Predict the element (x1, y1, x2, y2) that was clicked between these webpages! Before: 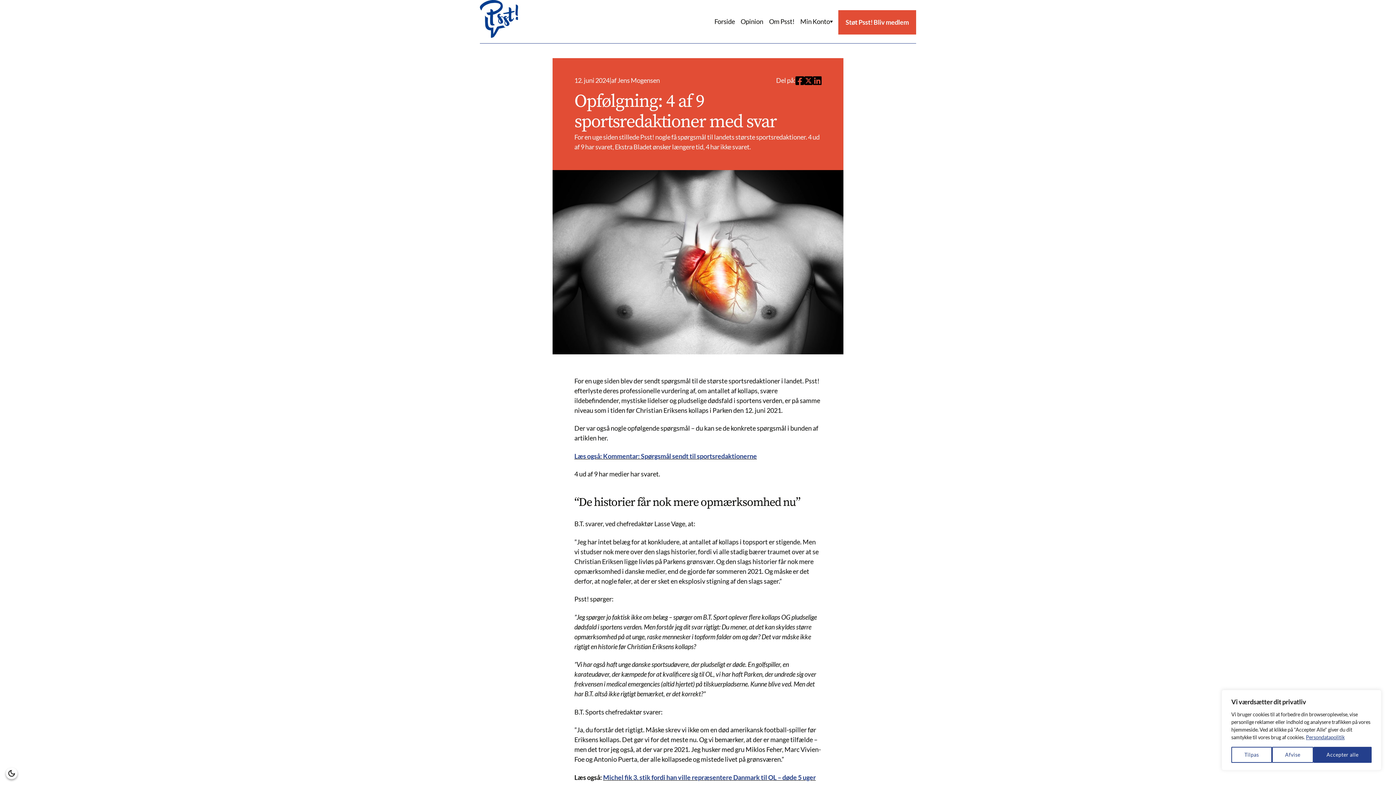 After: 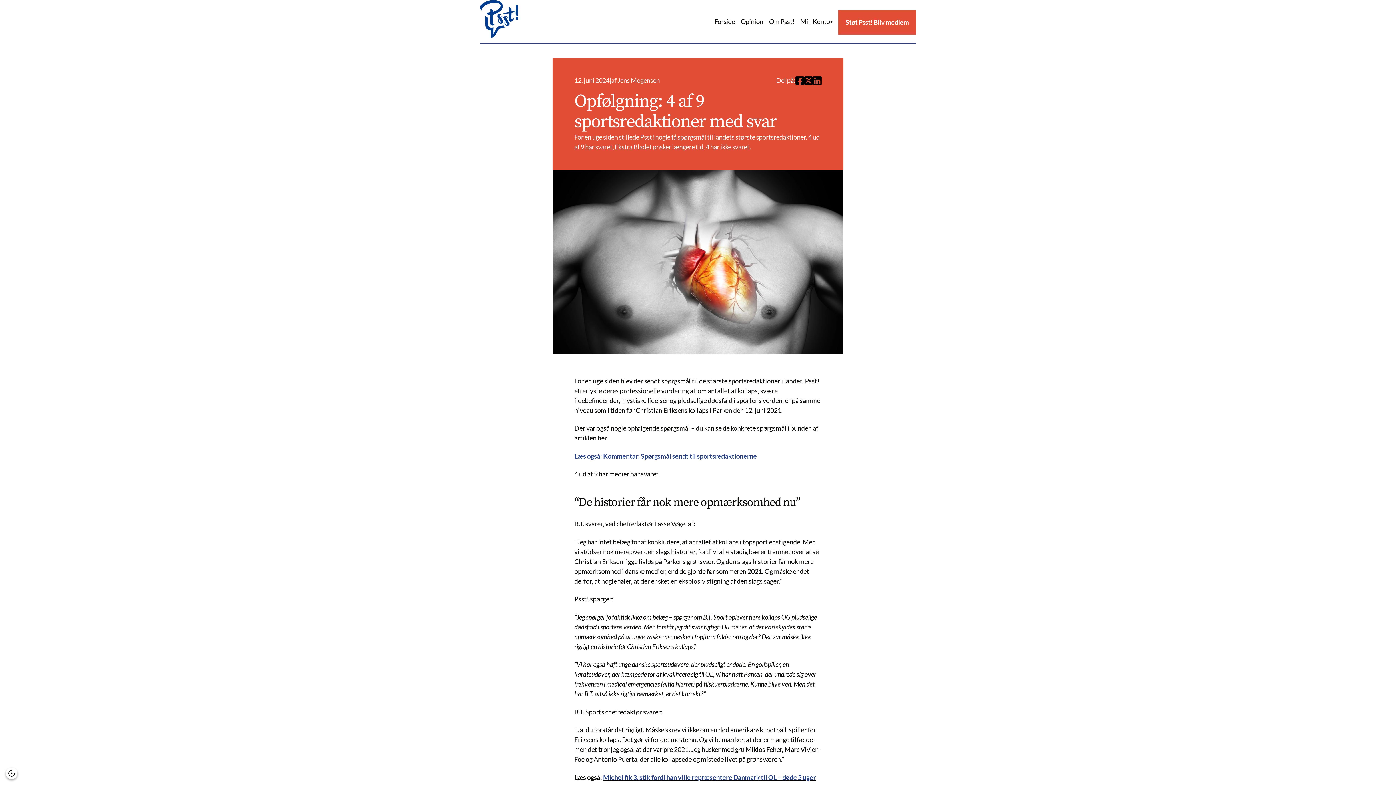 Action: bbox: (1313, 747, 1372, 763) label: Accepter alle